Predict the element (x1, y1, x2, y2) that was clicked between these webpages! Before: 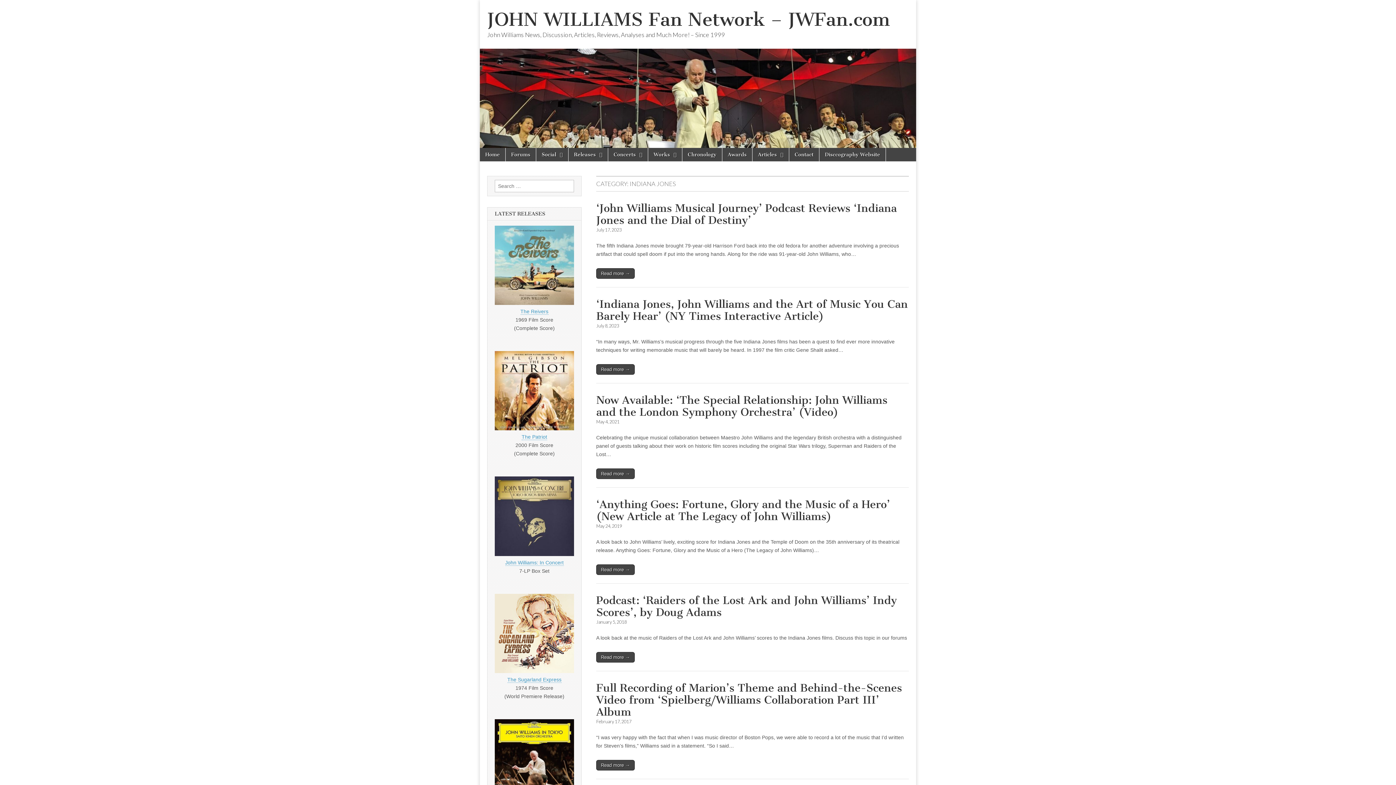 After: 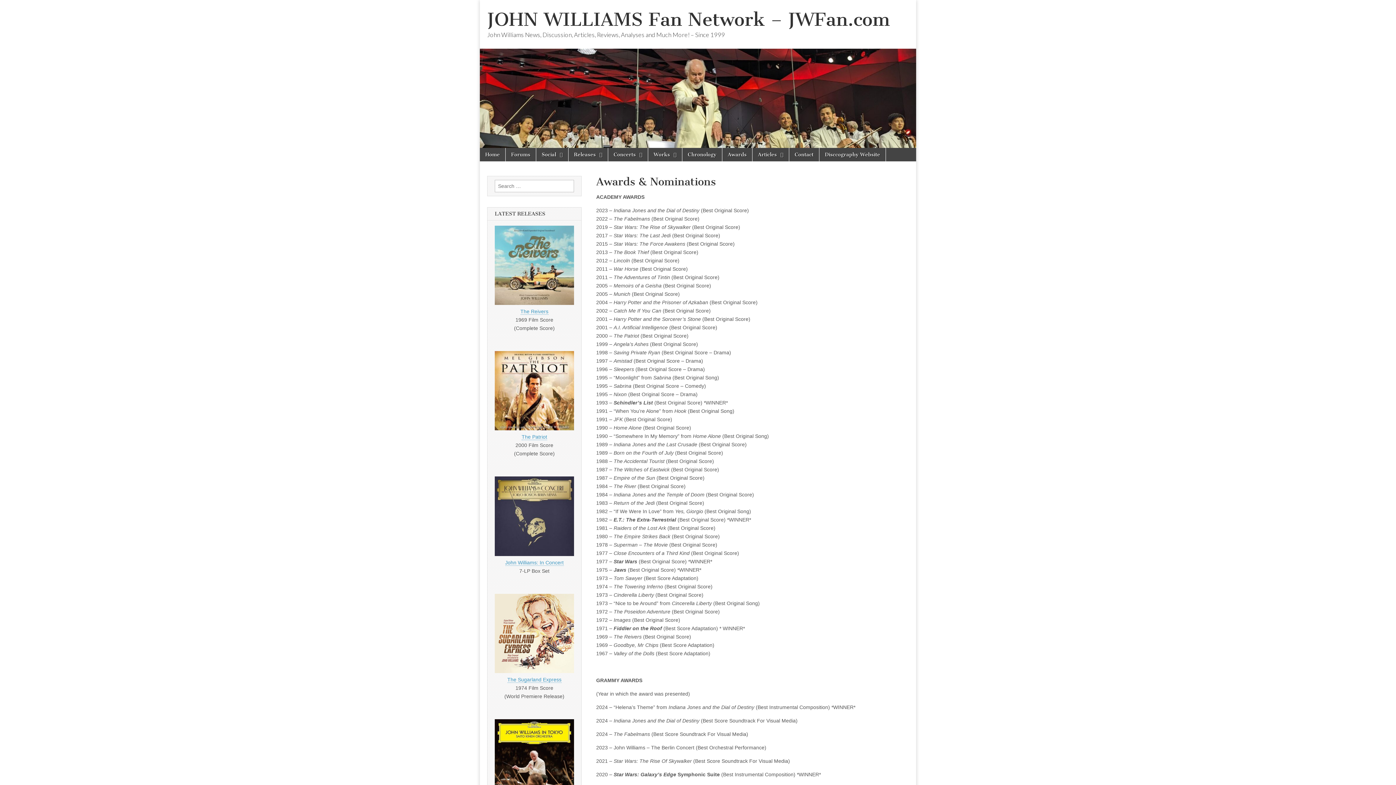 Action: bbox: (722, 148, 752, 161) label: Awards